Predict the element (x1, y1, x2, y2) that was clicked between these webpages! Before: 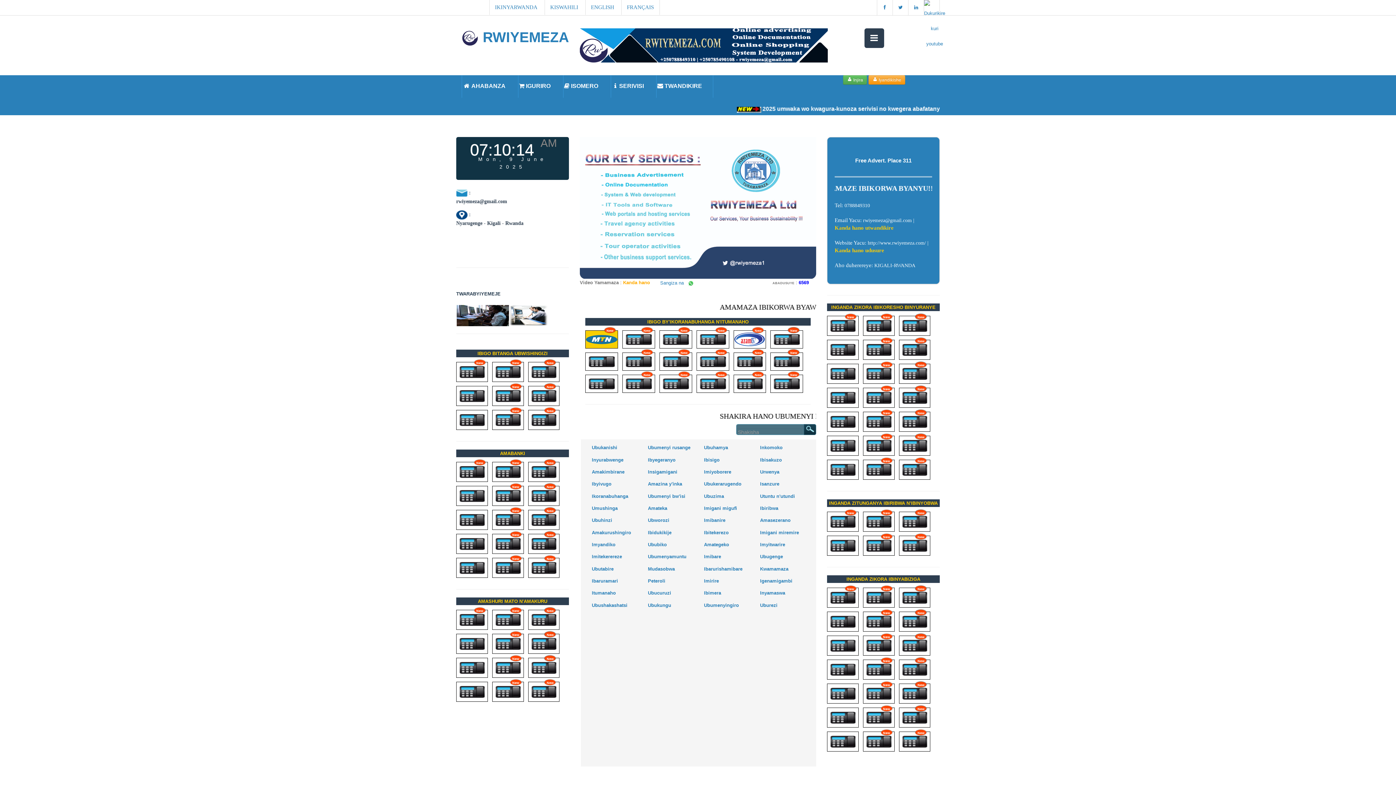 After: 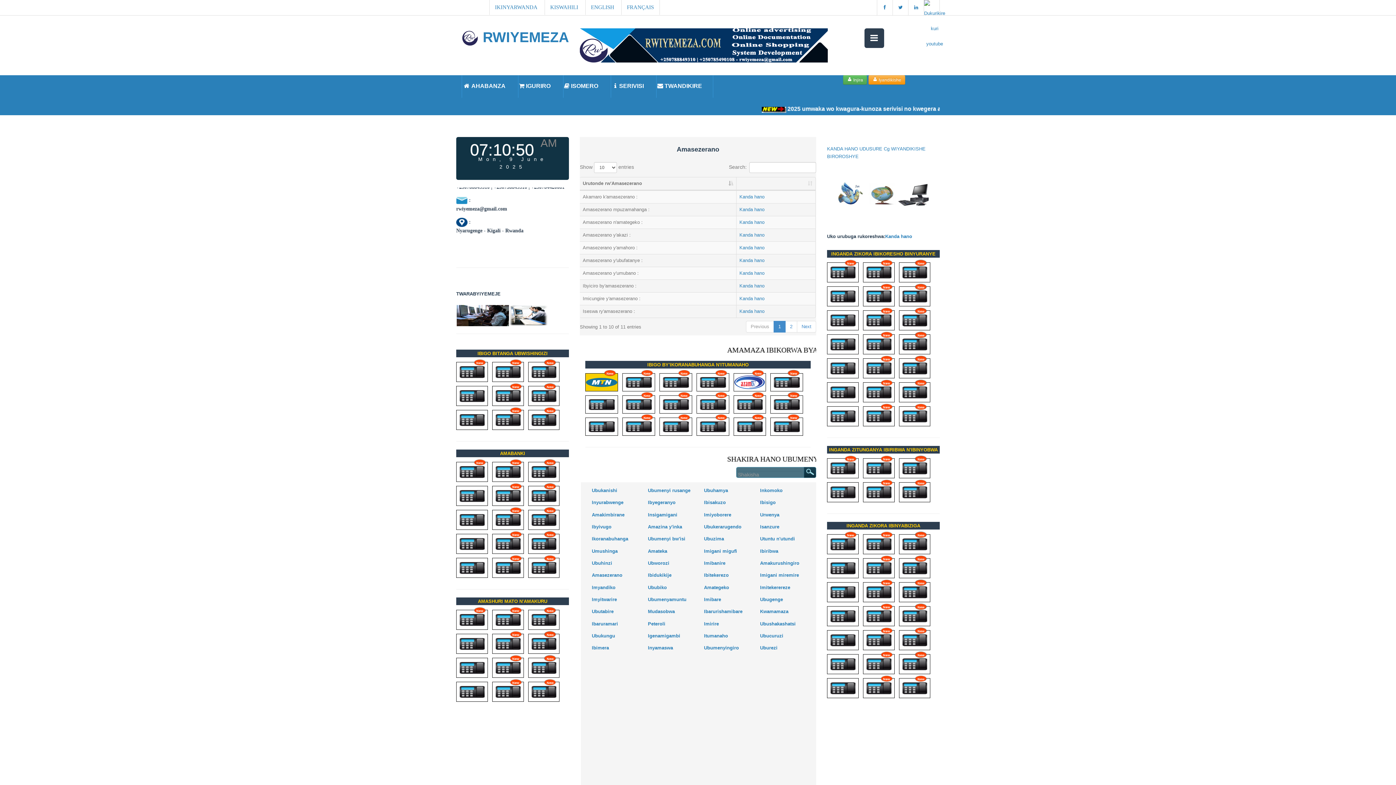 Action: label: Amasezerano bbox: (760, 517, 790, 523)